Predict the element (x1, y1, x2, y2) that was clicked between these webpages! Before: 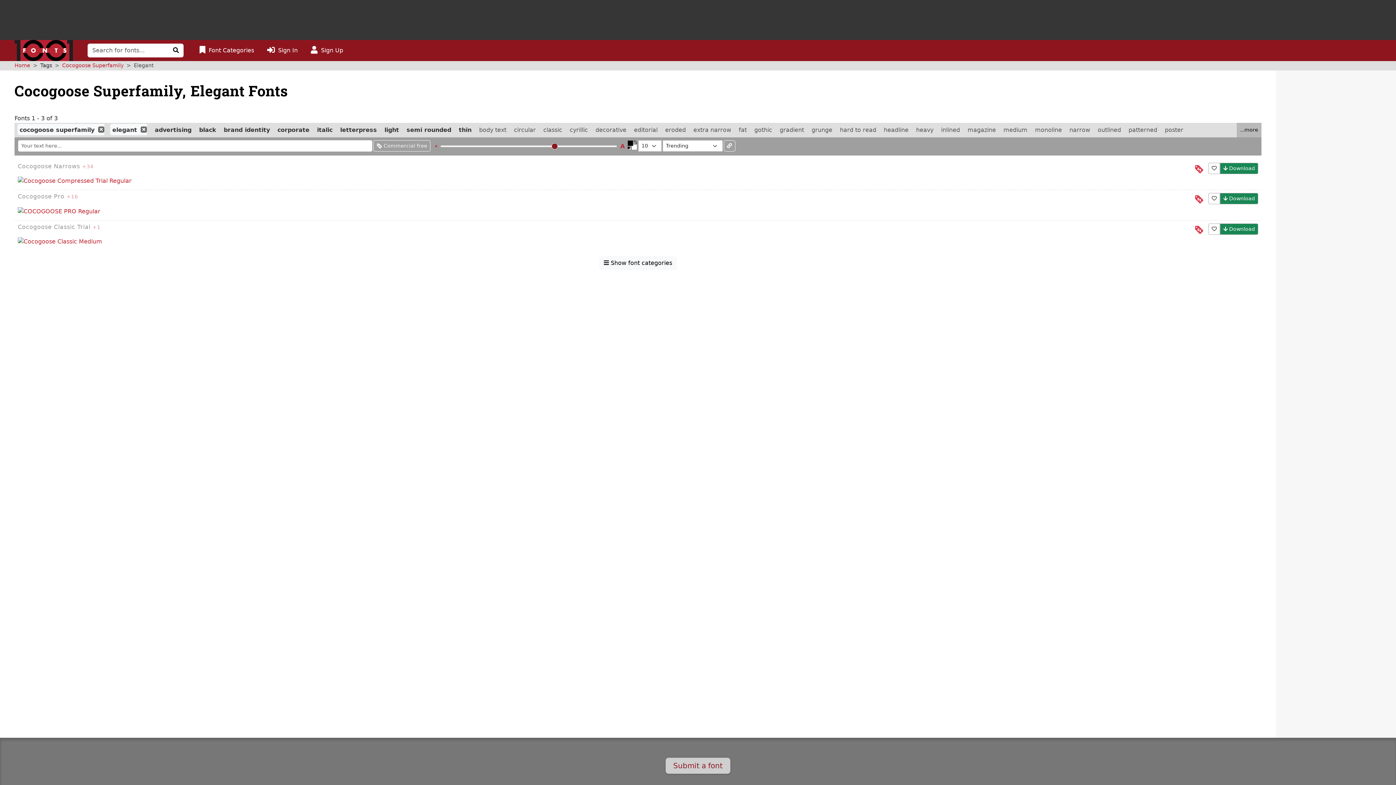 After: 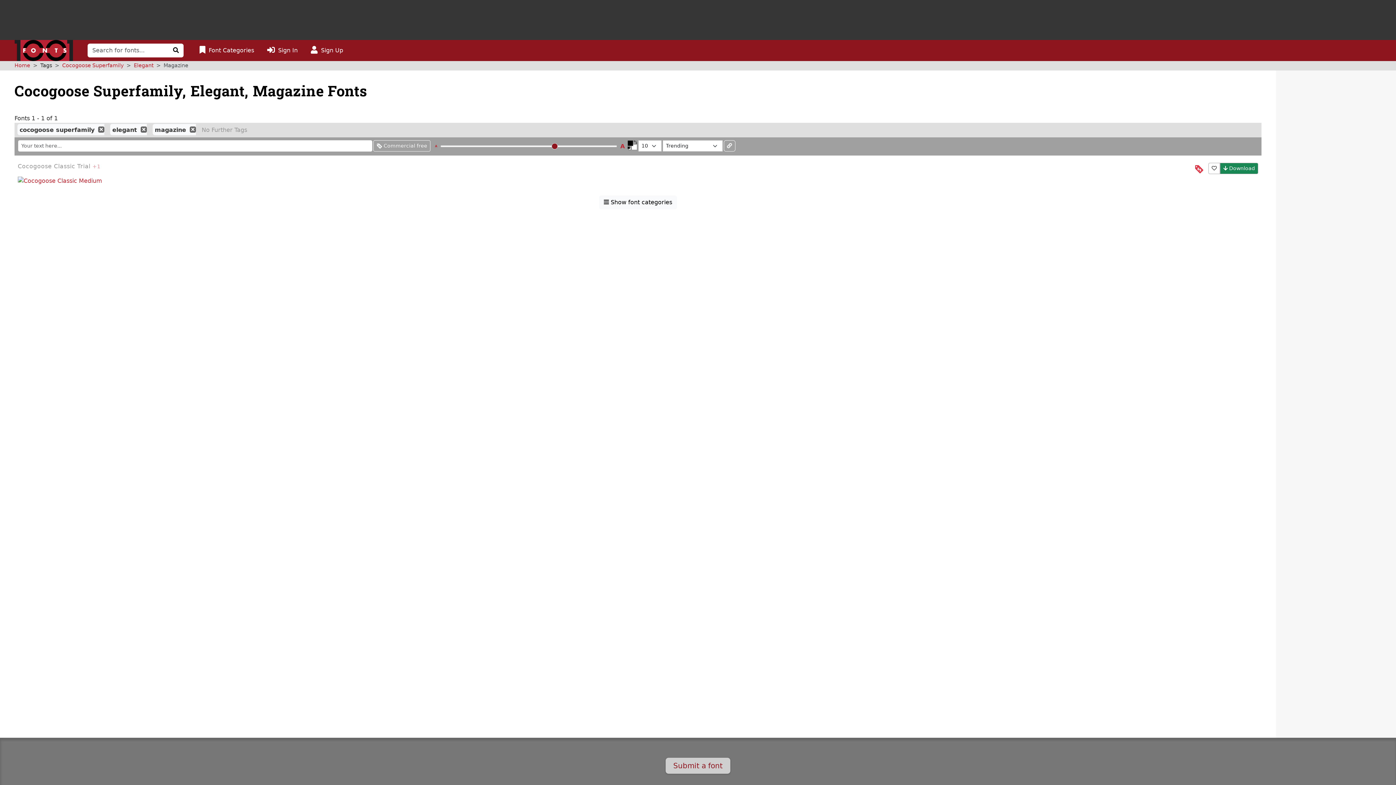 Action: label: magazine bbox: (965, 124, 998, 135)